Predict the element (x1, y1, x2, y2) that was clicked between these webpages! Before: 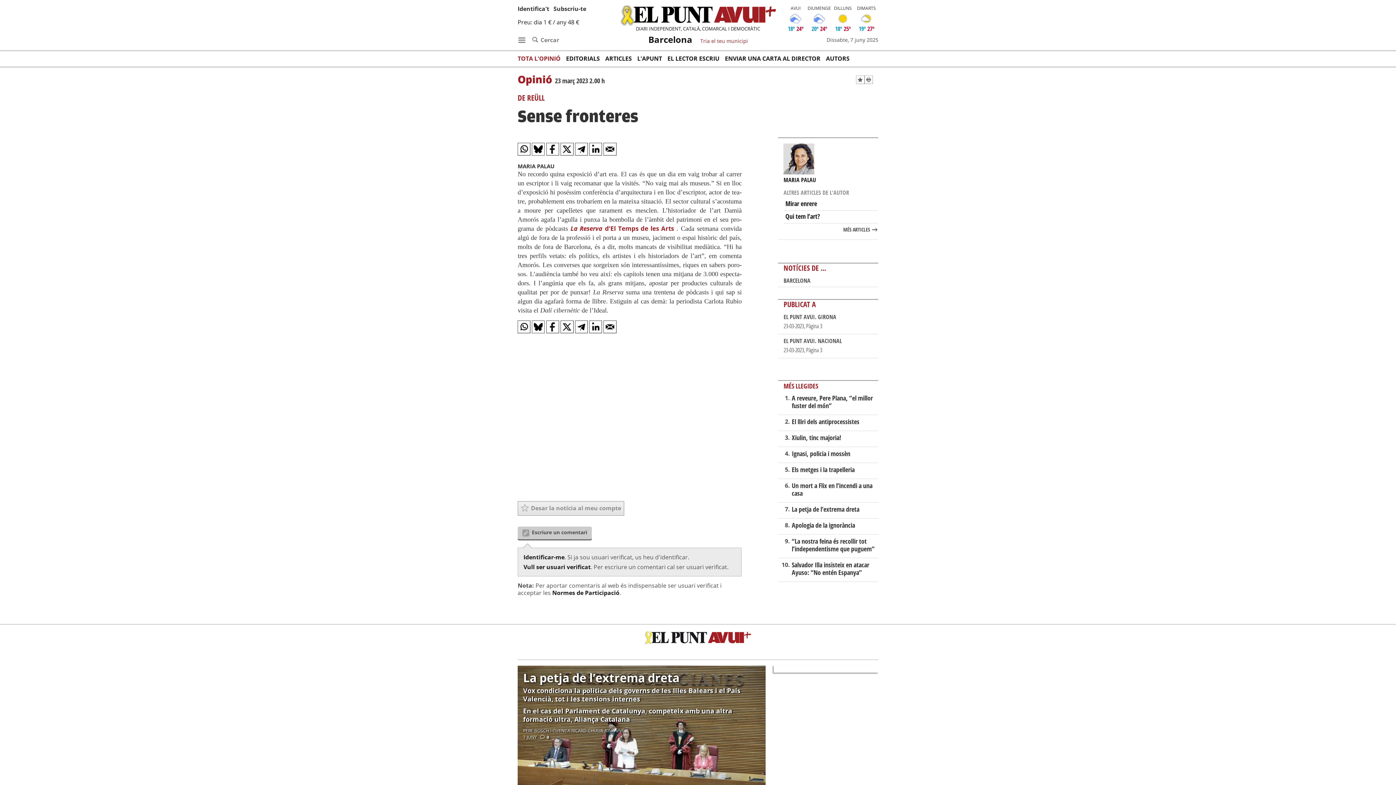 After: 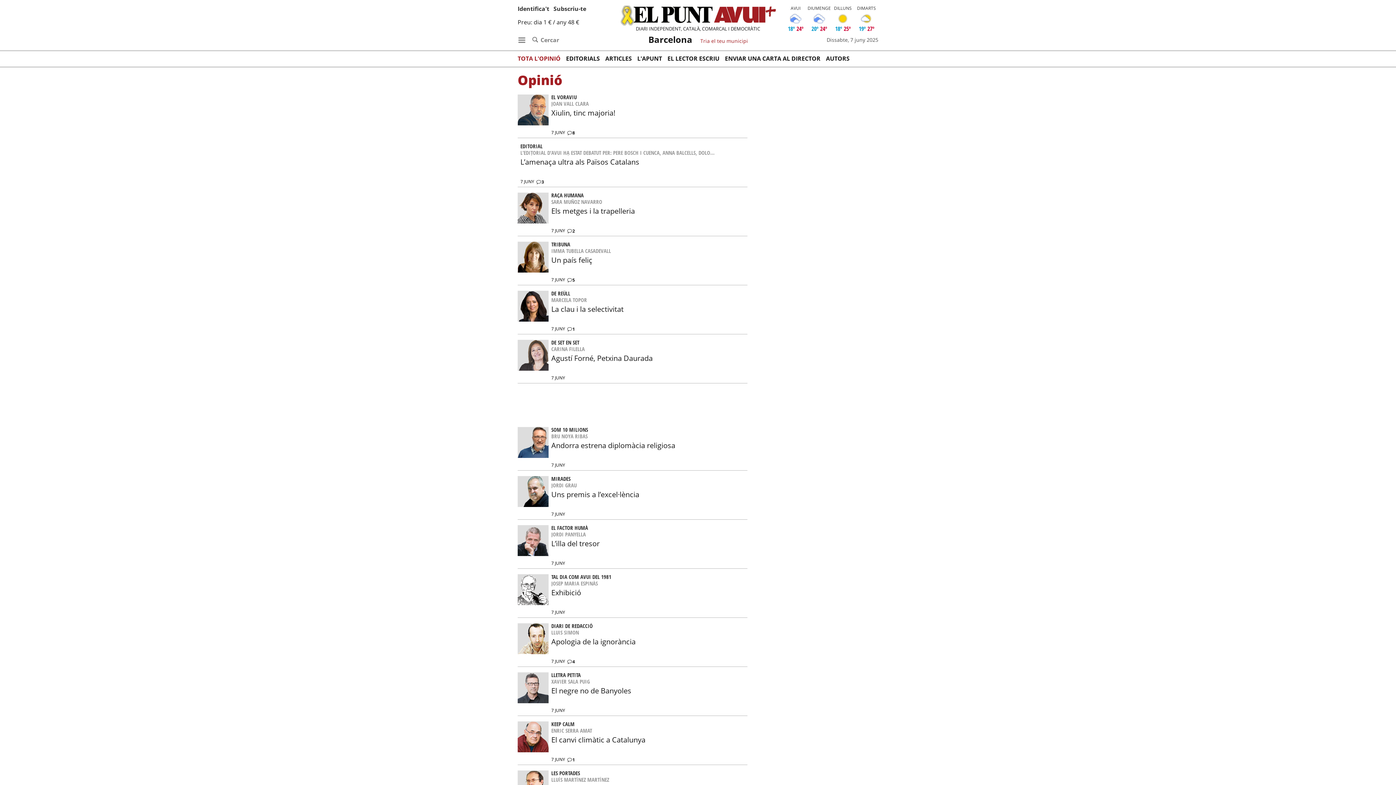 Action: label: TOTA L'OPINIÓ bbox: (517, 53, 566, 63)